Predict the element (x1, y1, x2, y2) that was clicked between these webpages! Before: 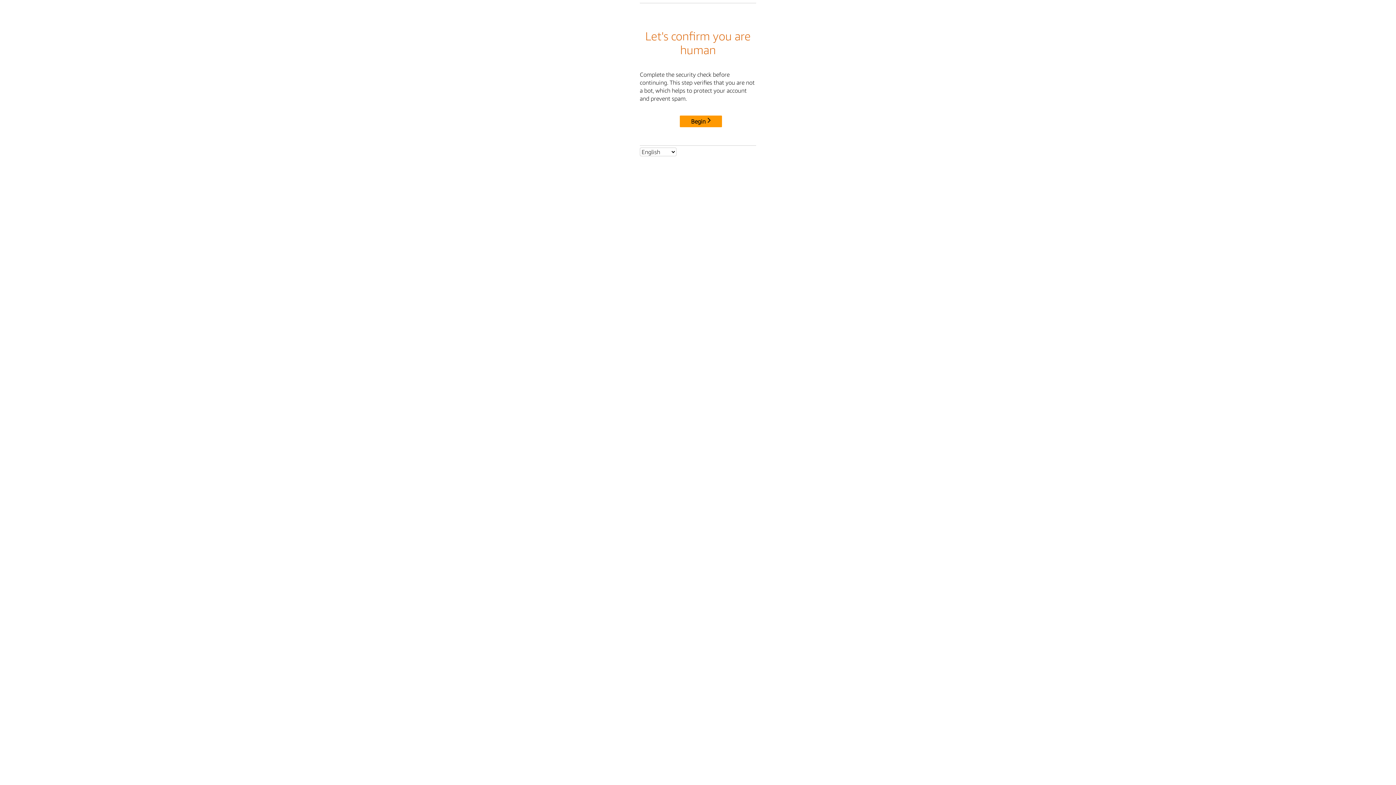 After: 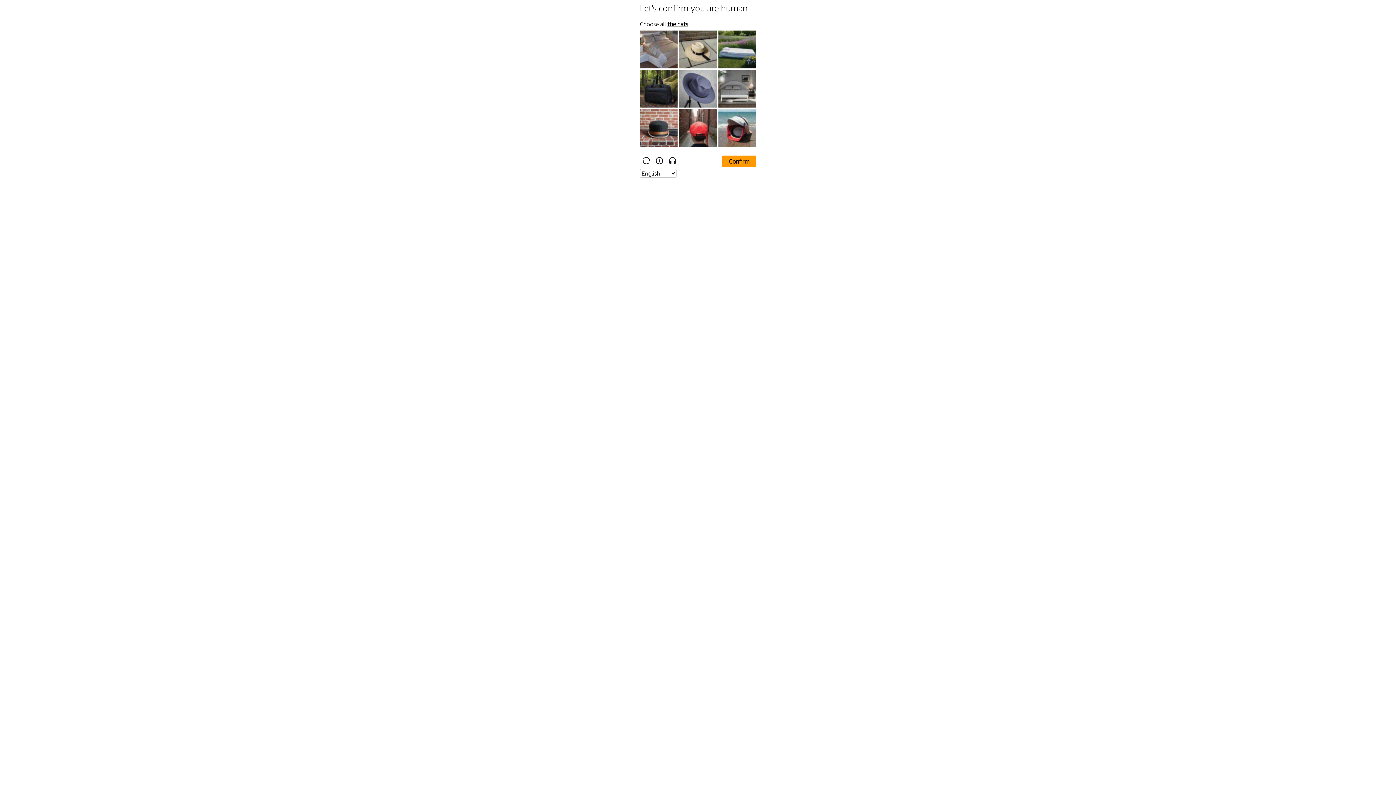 Action: label: Begin bbox: (680, 115, 722, 127)